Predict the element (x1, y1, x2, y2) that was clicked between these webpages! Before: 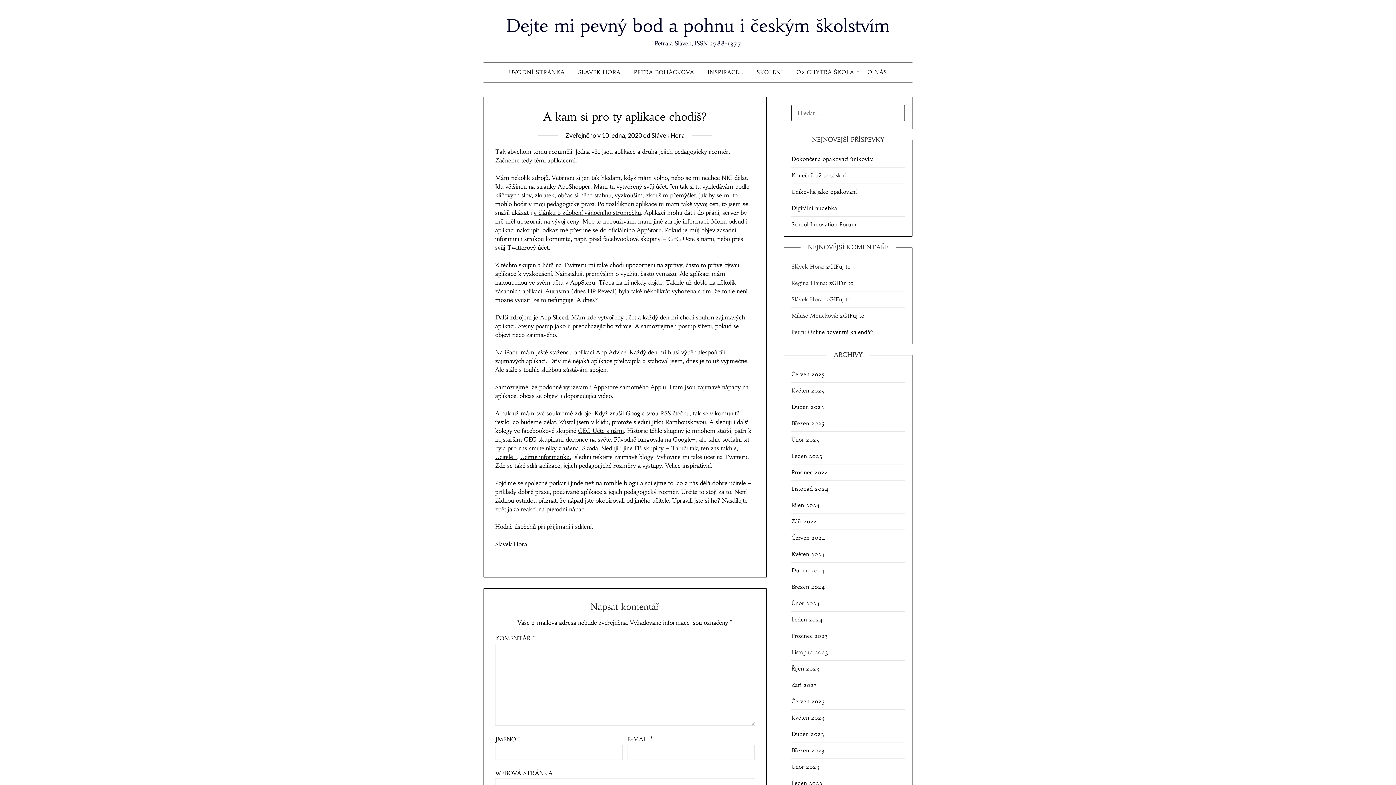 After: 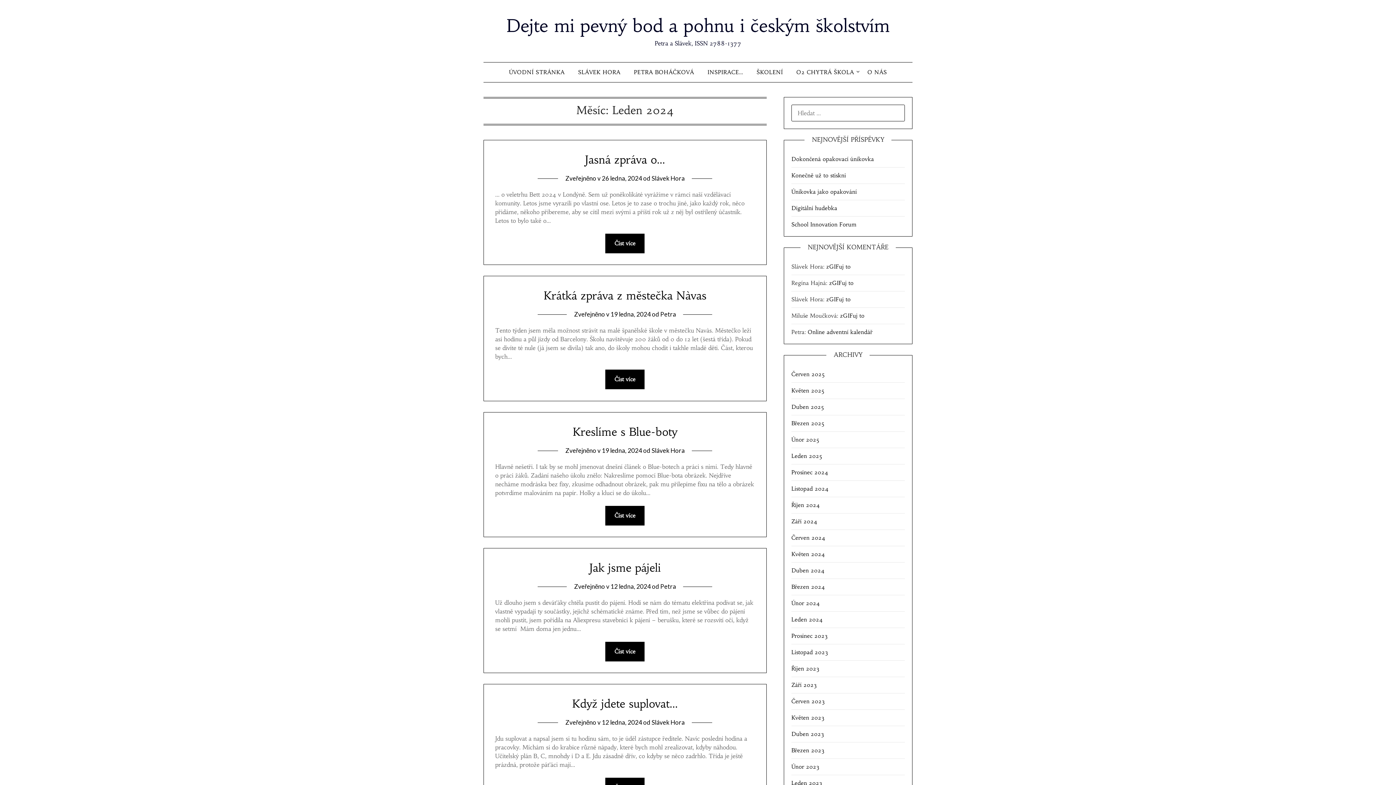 Action: bbox: (791, 616, 822, 623) label: Leden 2024